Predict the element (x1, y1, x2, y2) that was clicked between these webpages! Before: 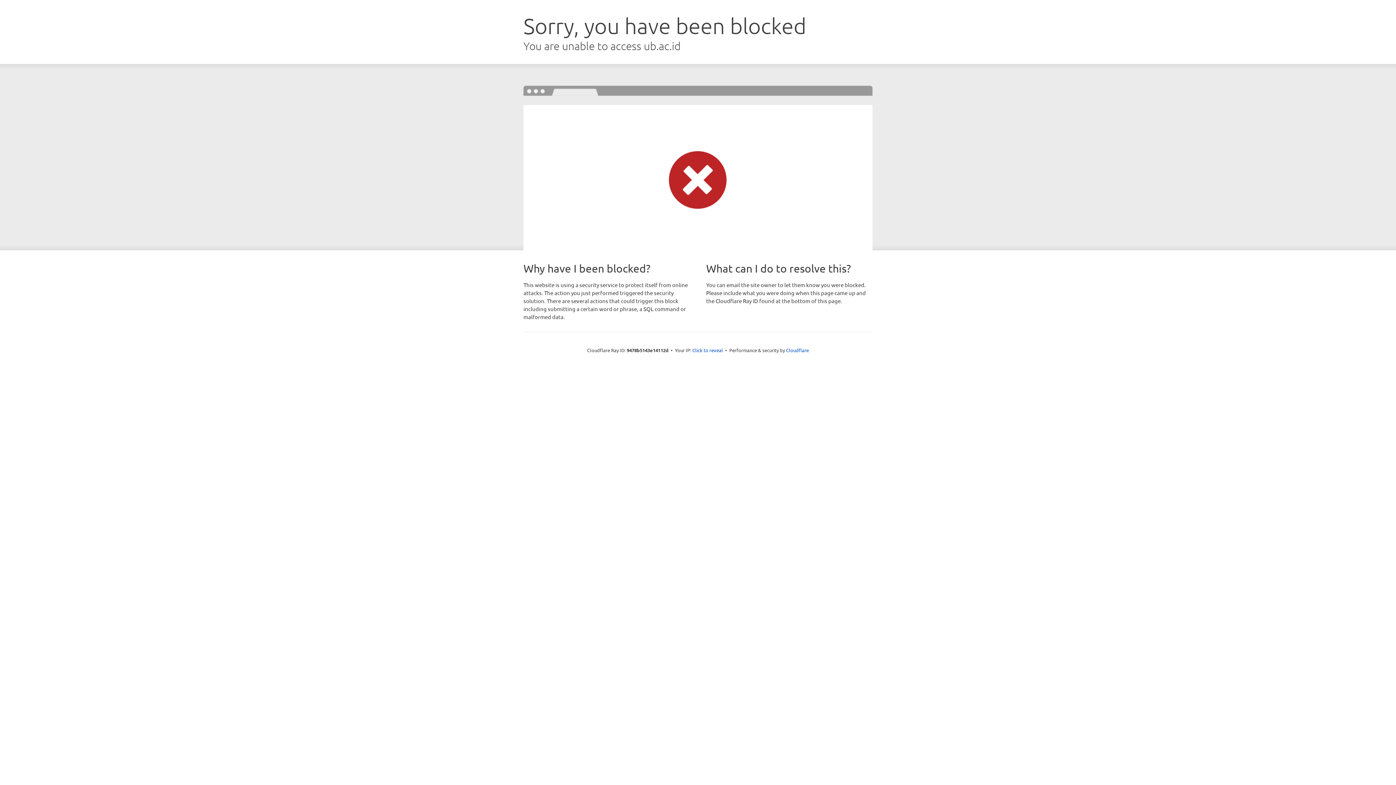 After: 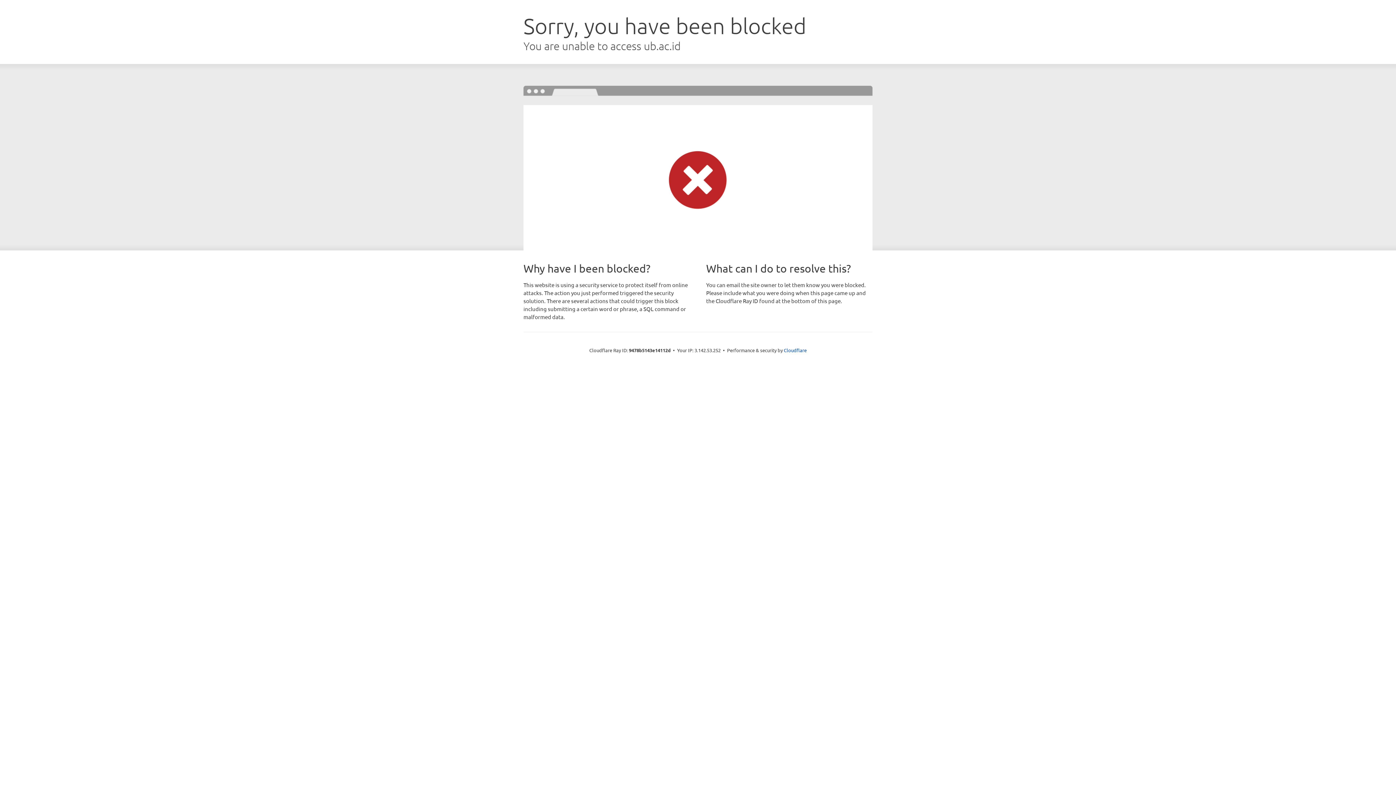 Action: bbox: (692, 346, 723, 353) label: Click to reveal